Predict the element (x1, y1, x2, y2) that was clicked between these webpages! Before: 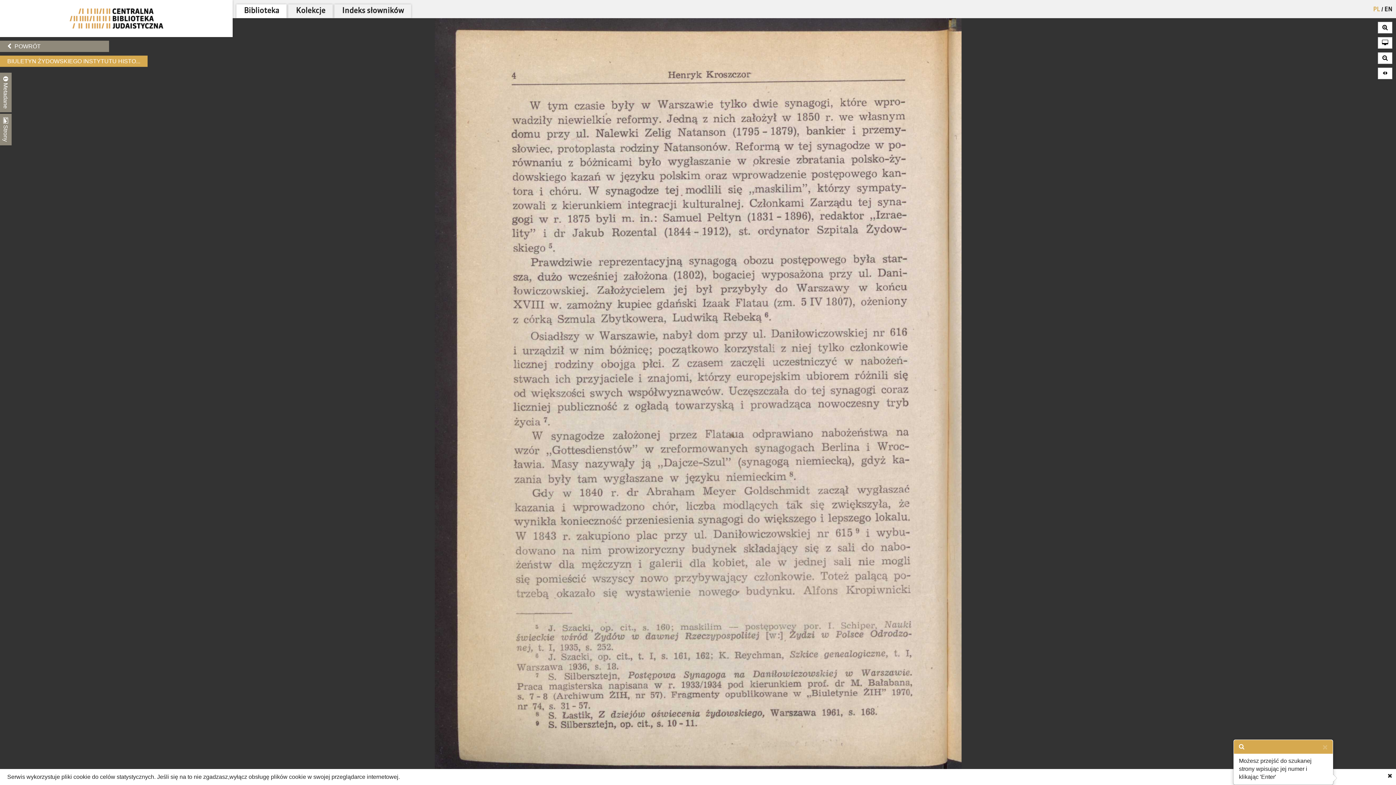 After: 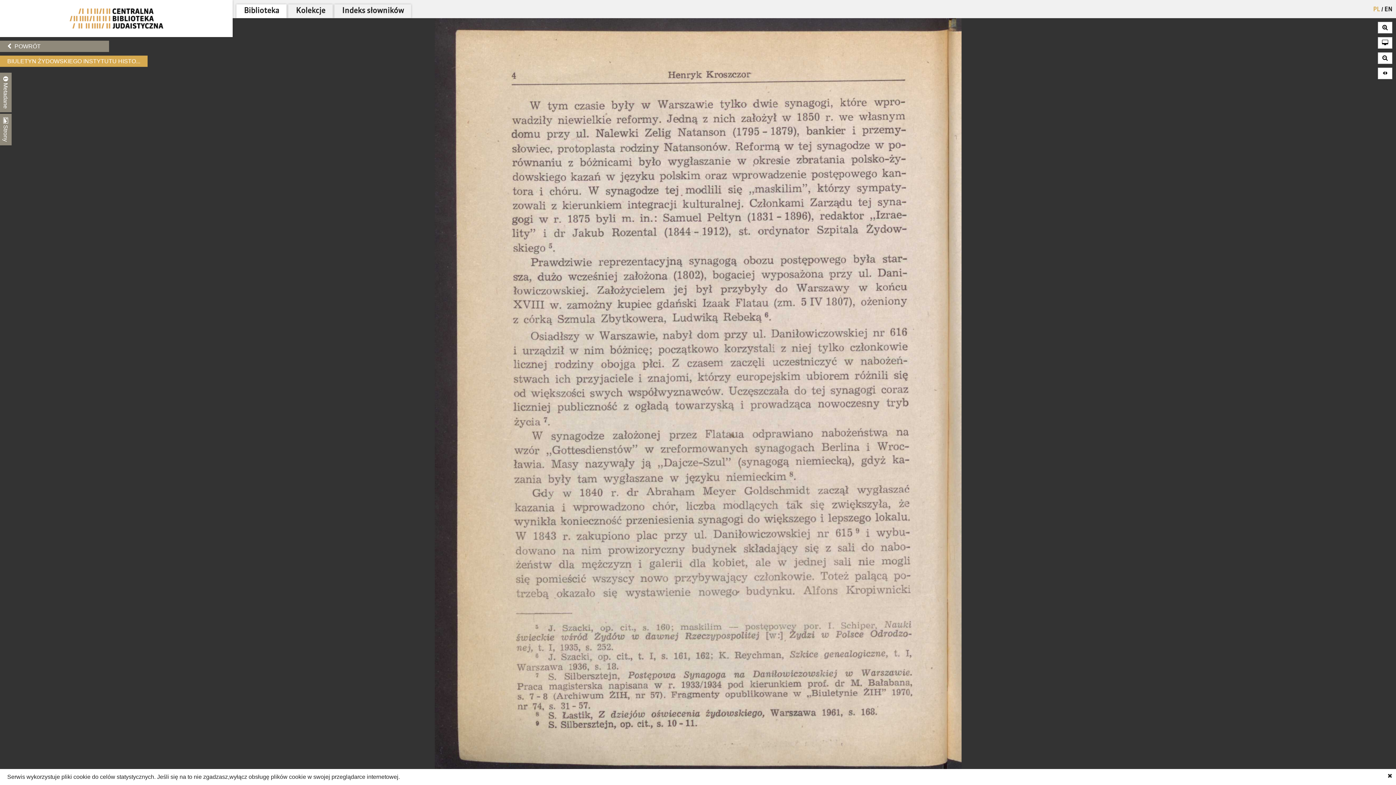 Action: label: × bbox: (1322, 743, 1328, 752)